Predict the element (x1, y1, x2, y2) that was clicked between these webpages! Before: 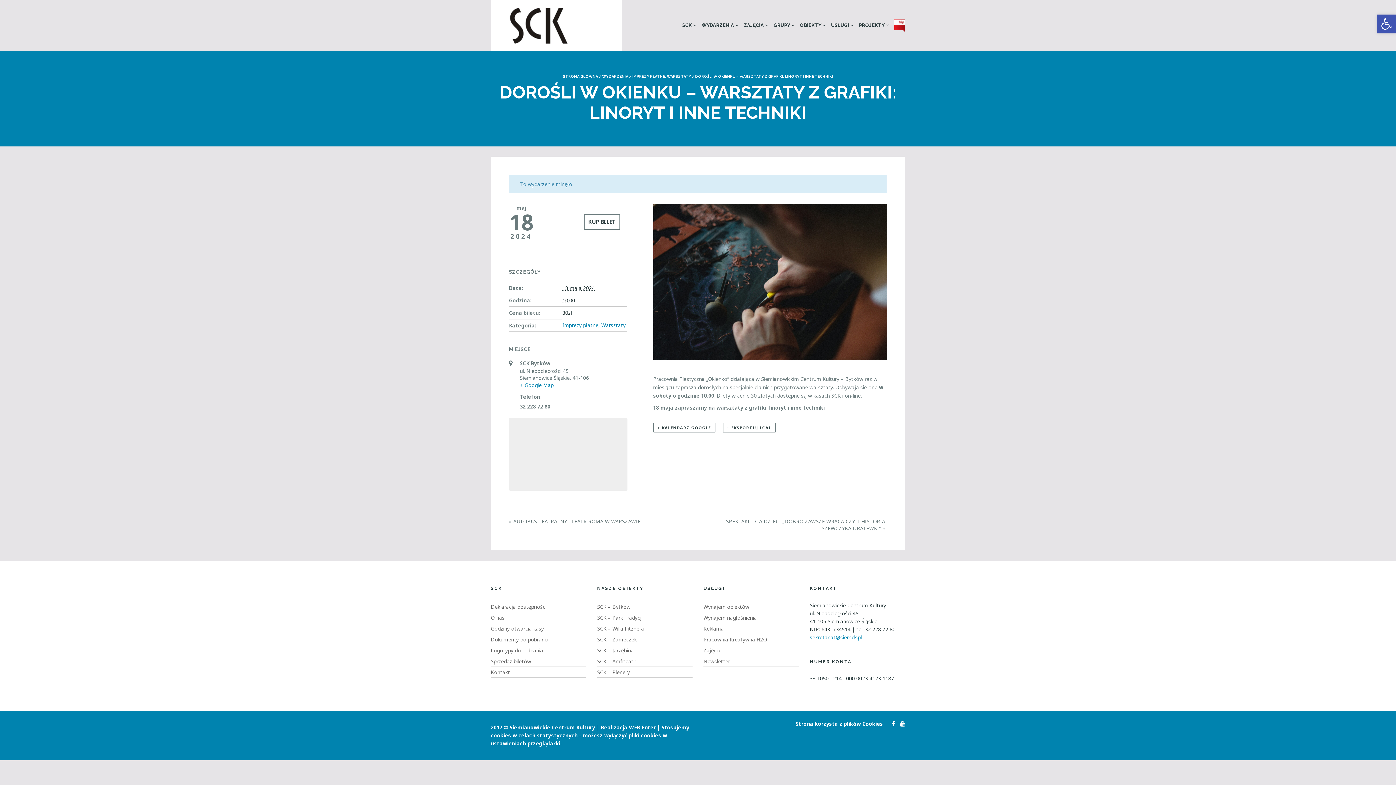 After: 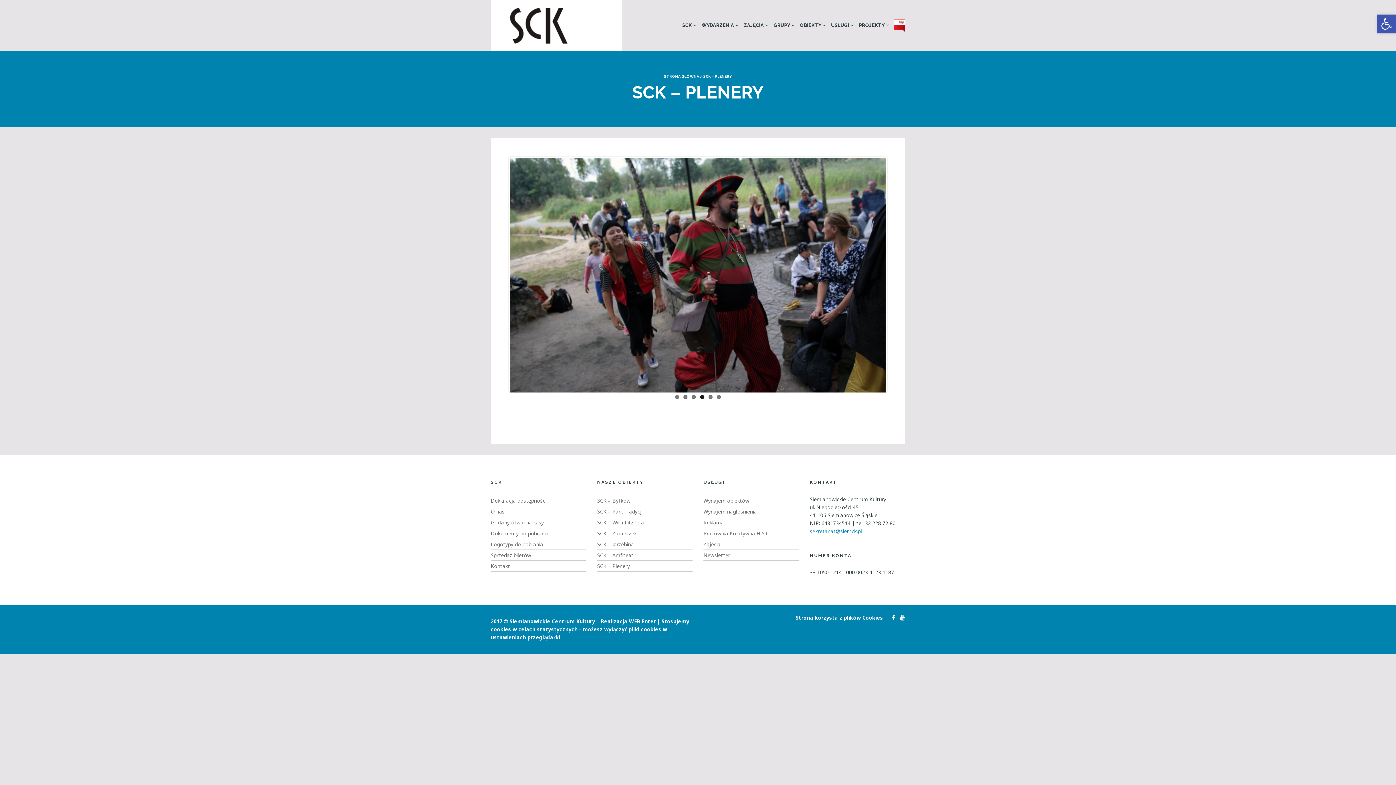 Action: bbox: (597, 669, 630, 676) label: SCK – Plenery